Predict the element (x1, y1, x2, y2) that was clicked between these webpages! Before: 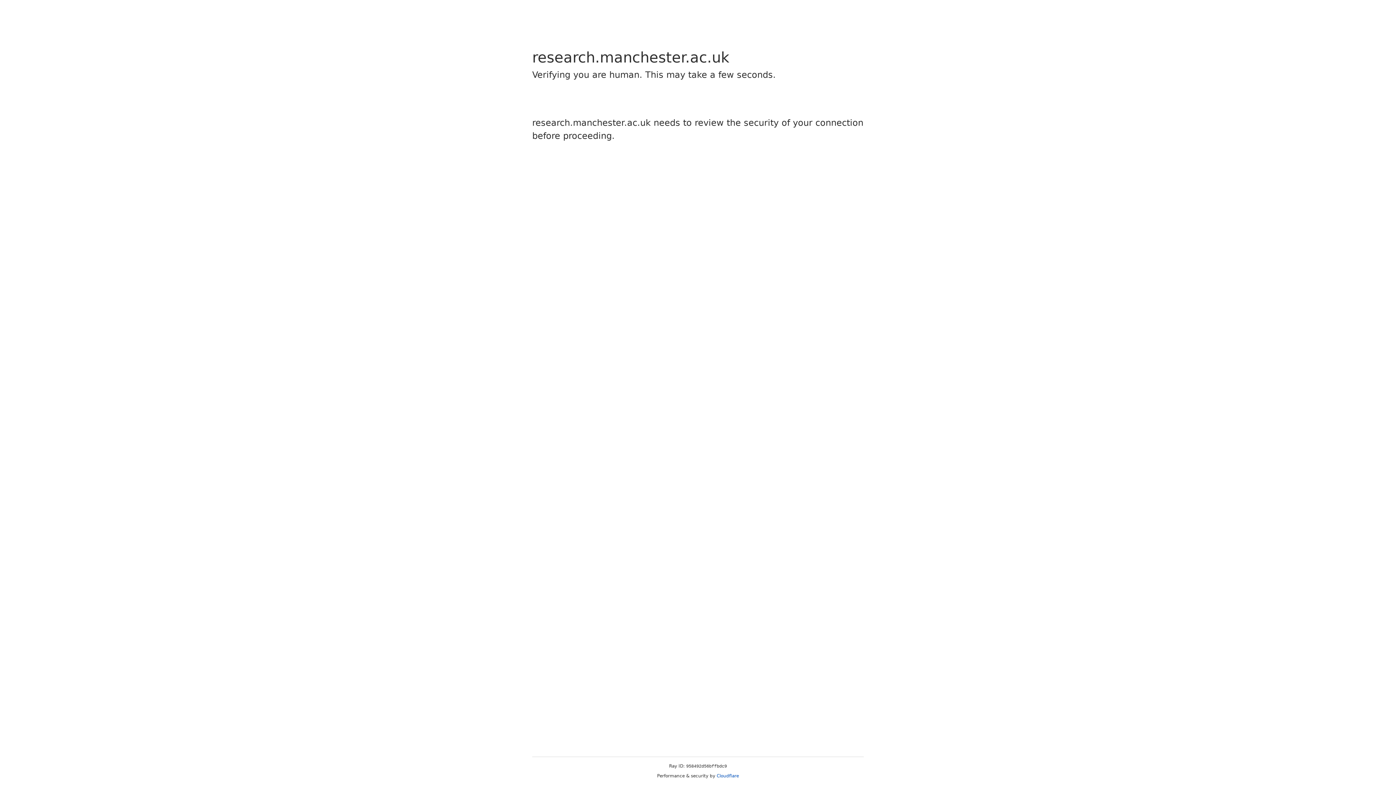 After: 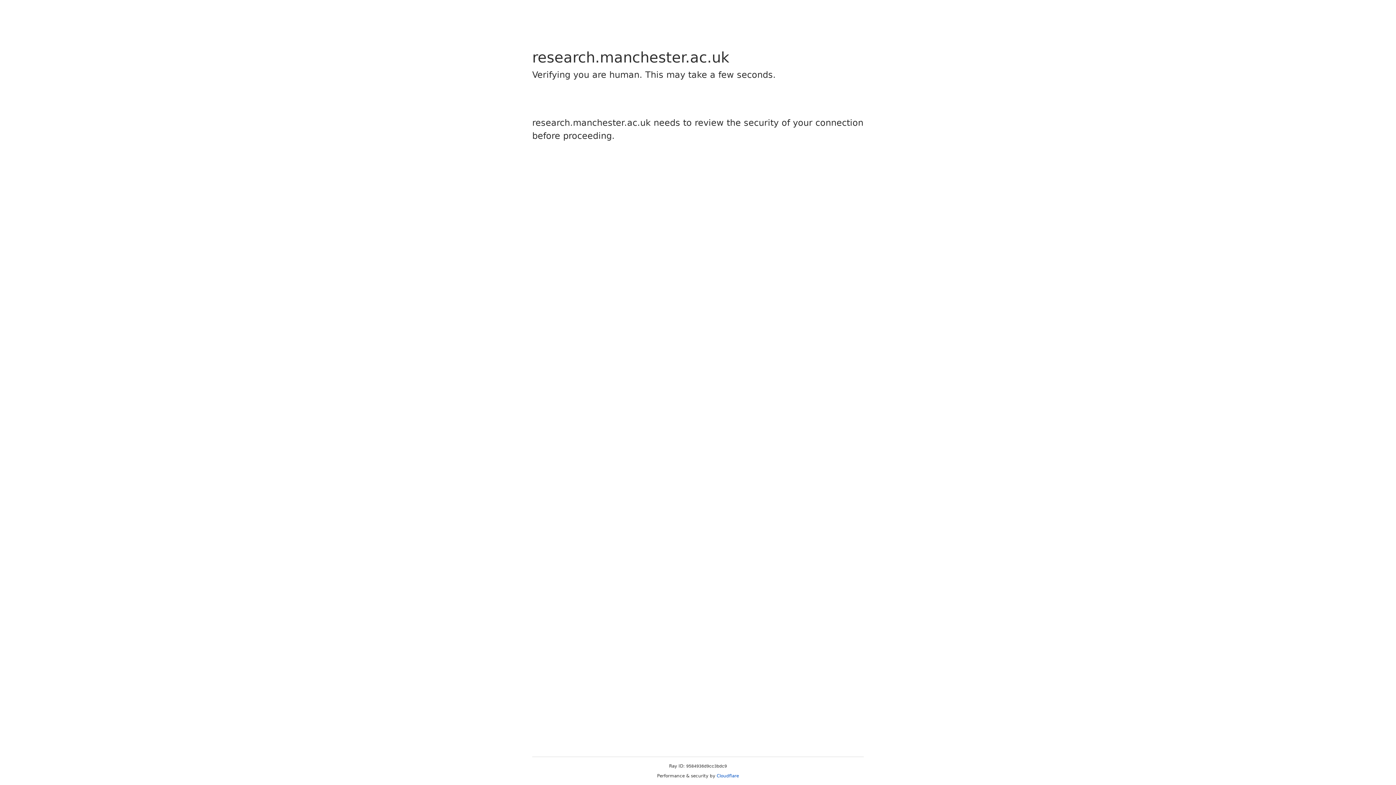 Action: label: Cloudflare bbox: (716, 773, 739, 778)